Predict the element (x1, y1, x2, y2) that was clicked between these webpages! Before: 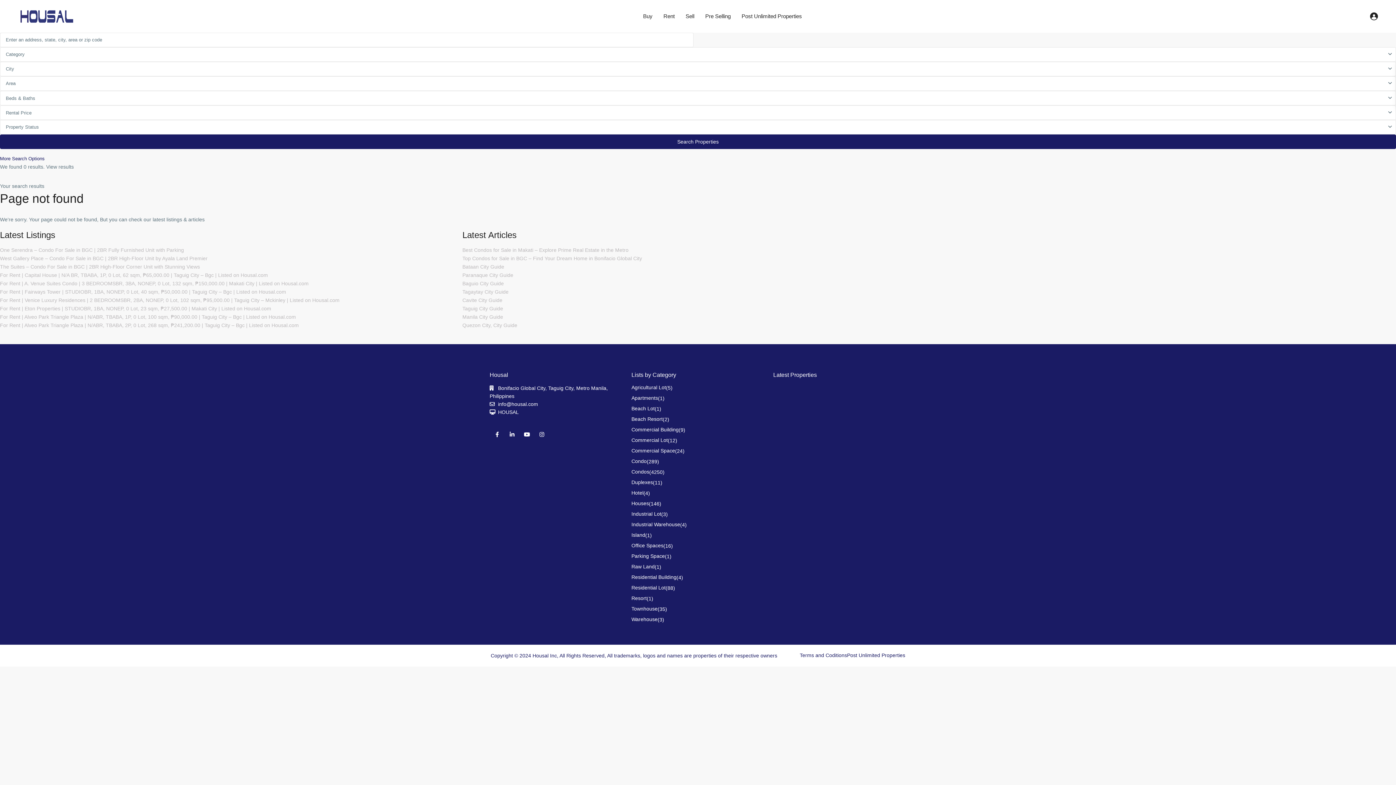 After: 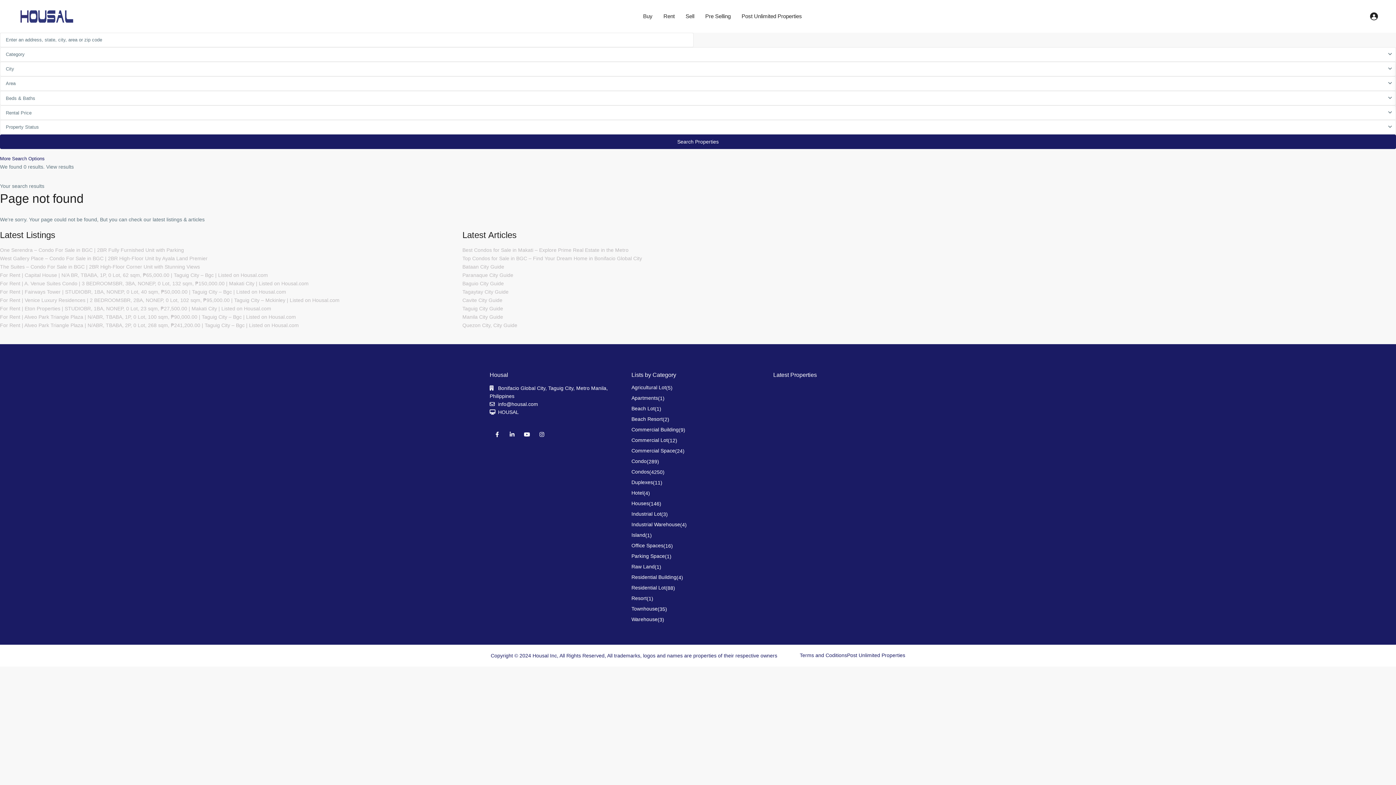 Action: label: Property Status bbox: (0, 120, 1396, 134)